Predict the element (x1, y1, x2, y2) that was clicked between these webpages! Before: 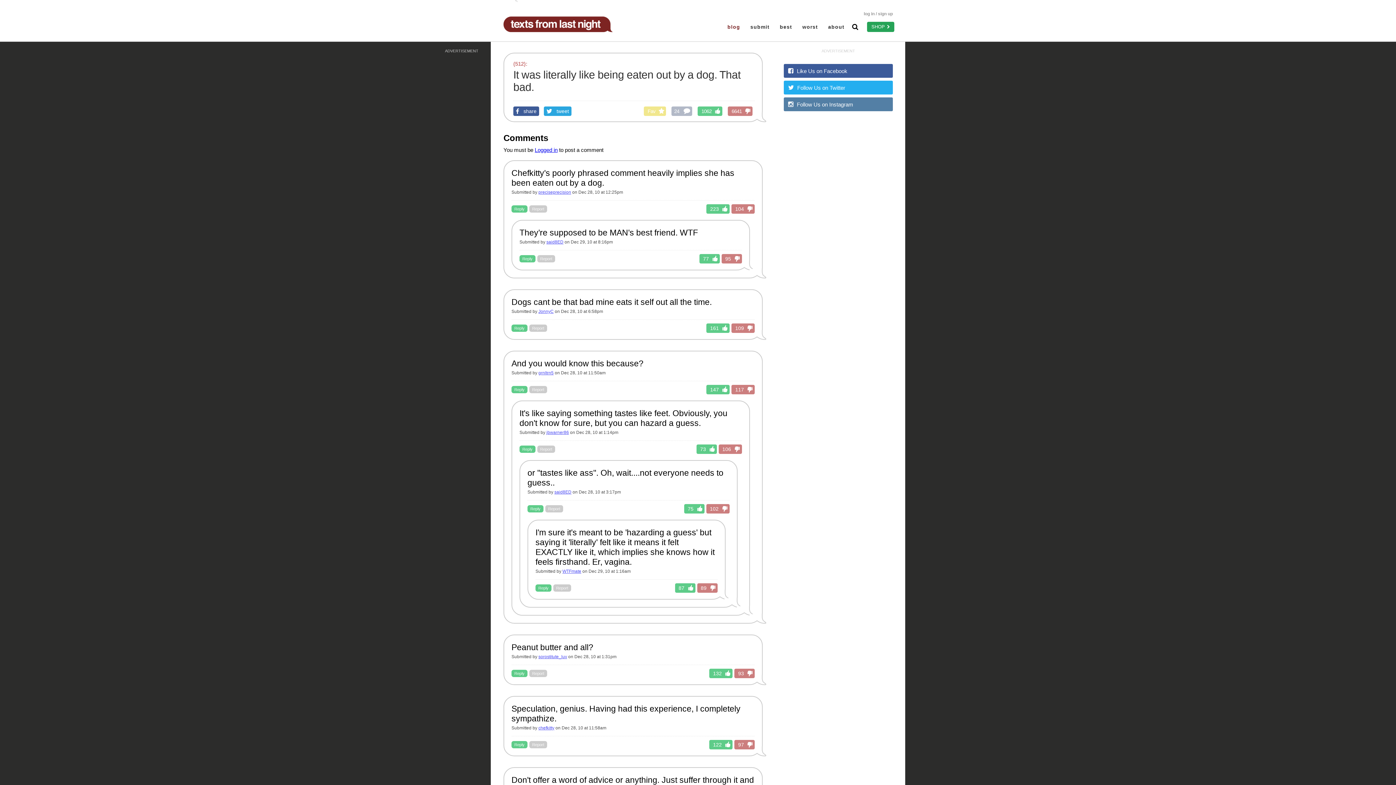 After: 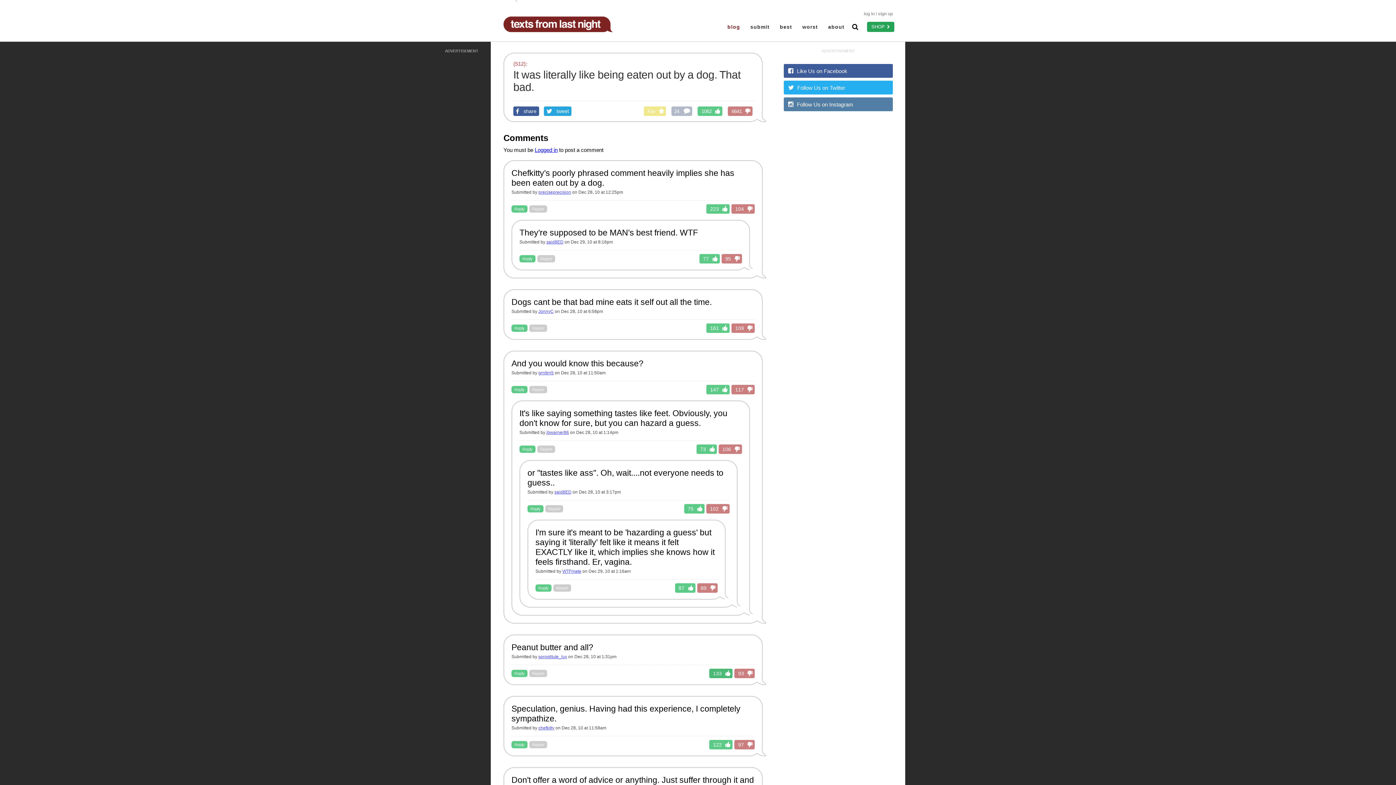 Action: bbox: (709, 669, 732, 678) label: 132